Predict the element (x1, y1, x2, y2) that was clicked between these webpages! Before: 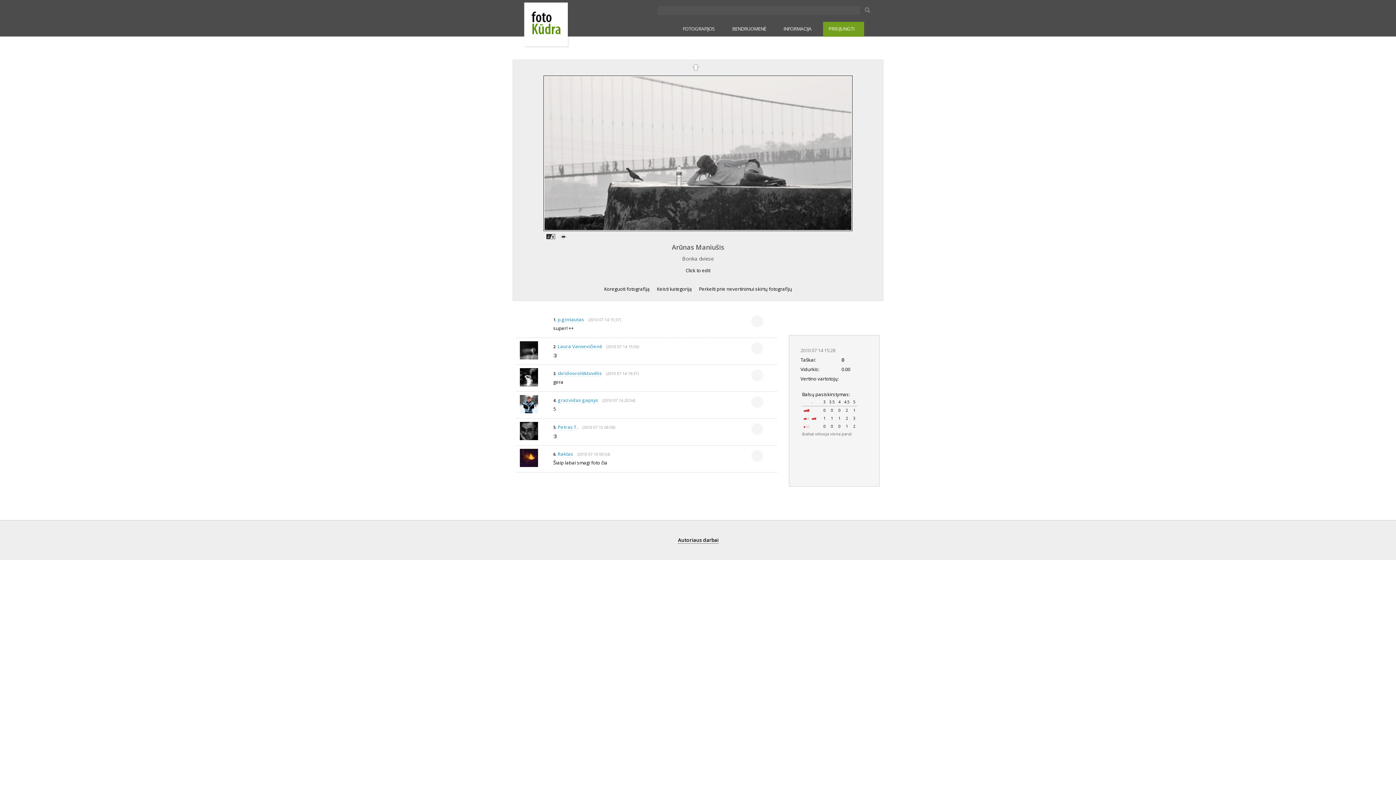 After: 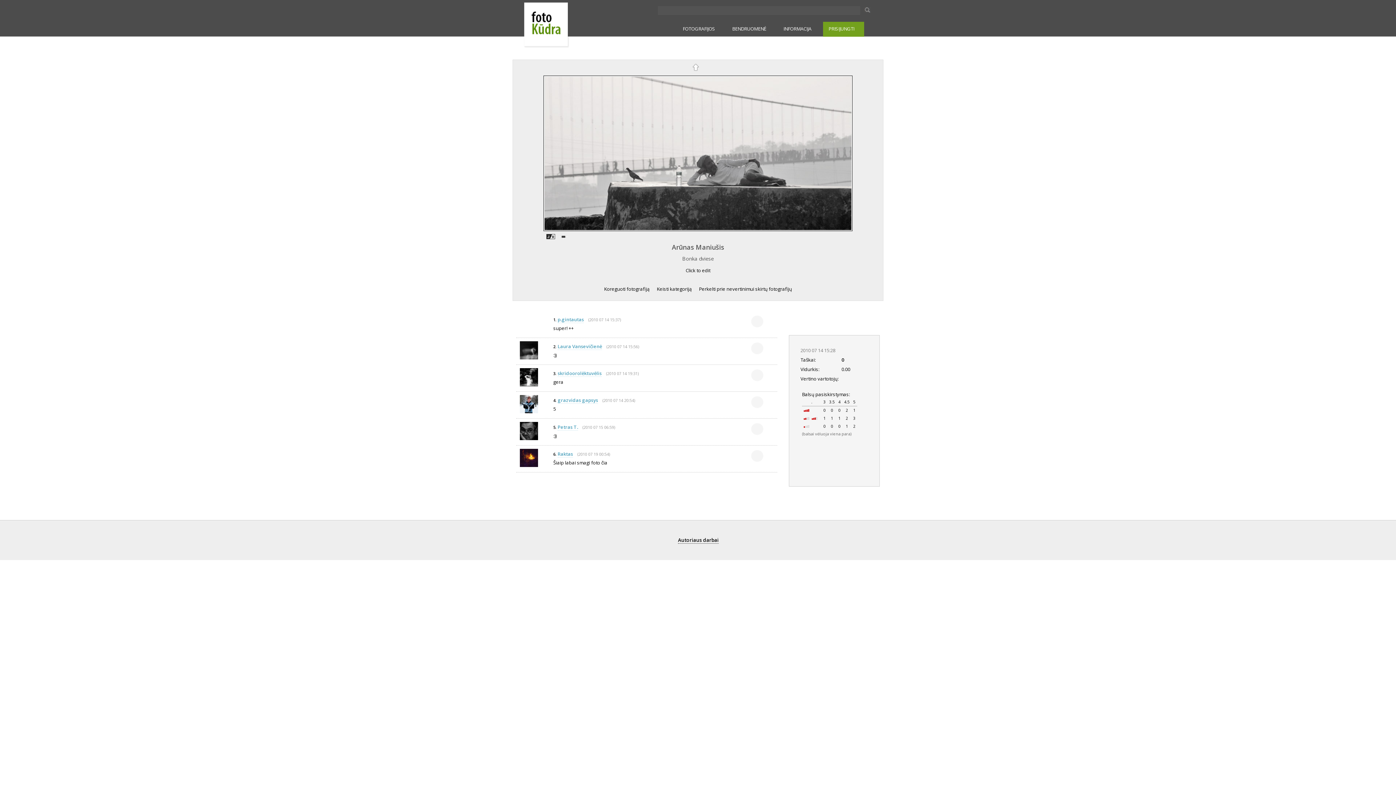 Action: bbox: (559, 233, 567, 241)